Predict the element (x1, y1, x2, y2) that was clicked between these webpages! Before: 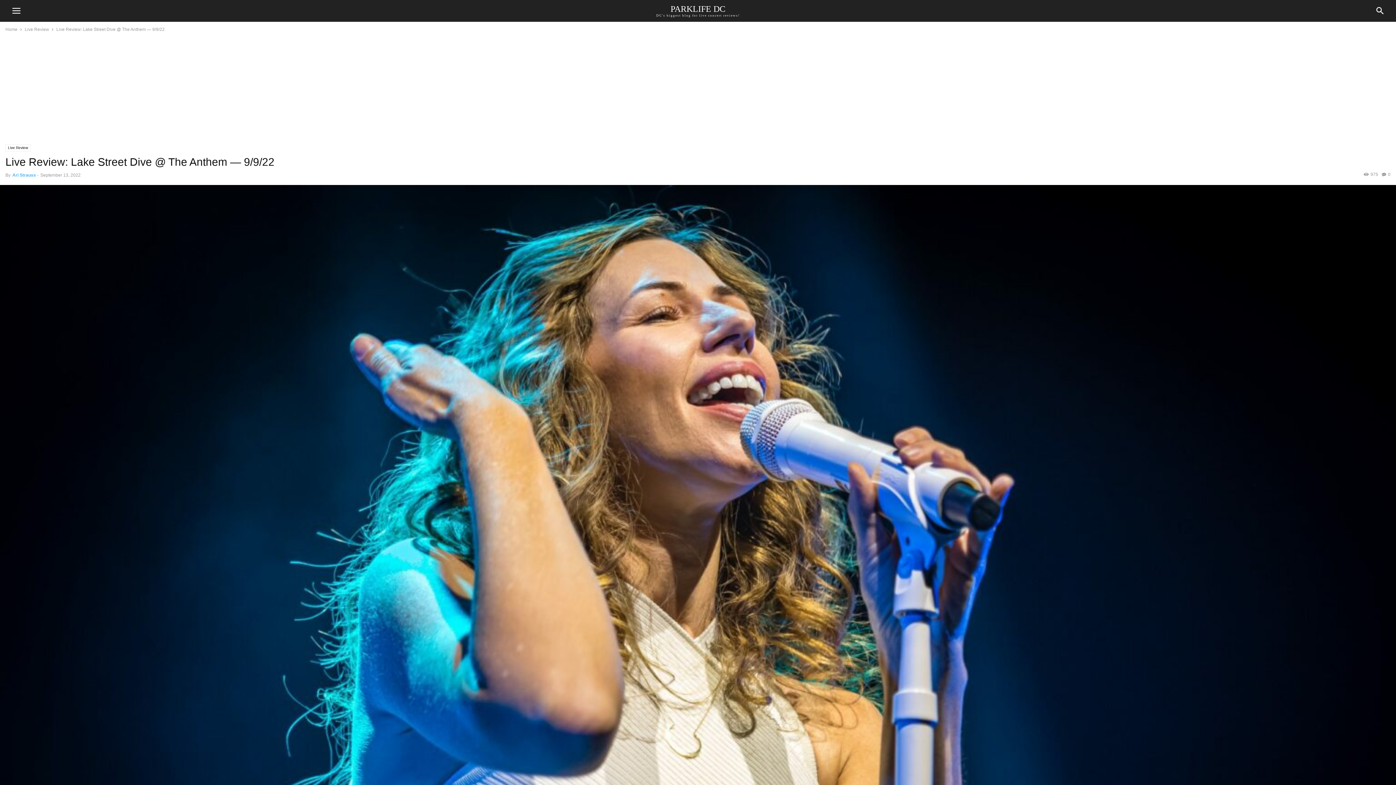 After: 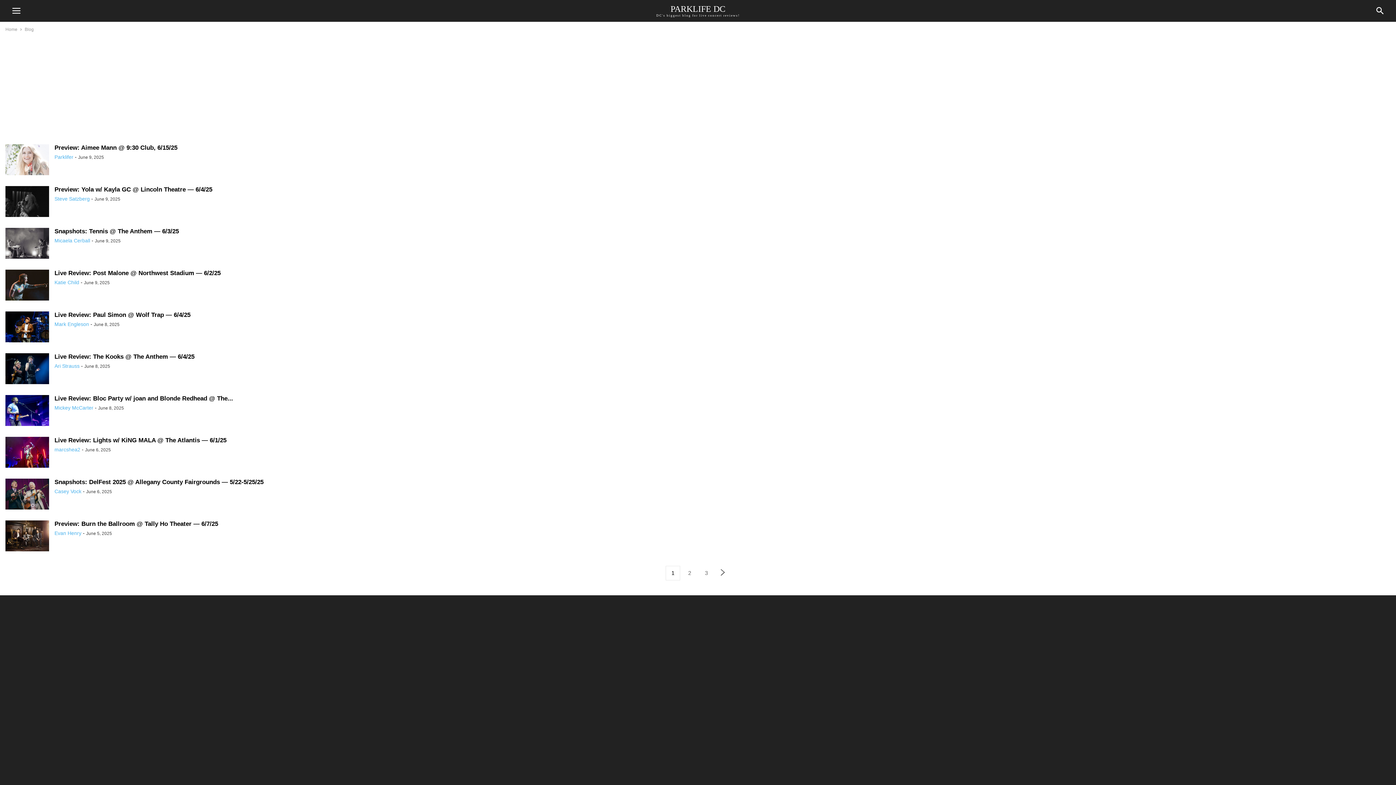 Action: label: PARKLIFE DC
DC's biggest blog for live concert reviews! bbox: (656, 4, 739, 17)